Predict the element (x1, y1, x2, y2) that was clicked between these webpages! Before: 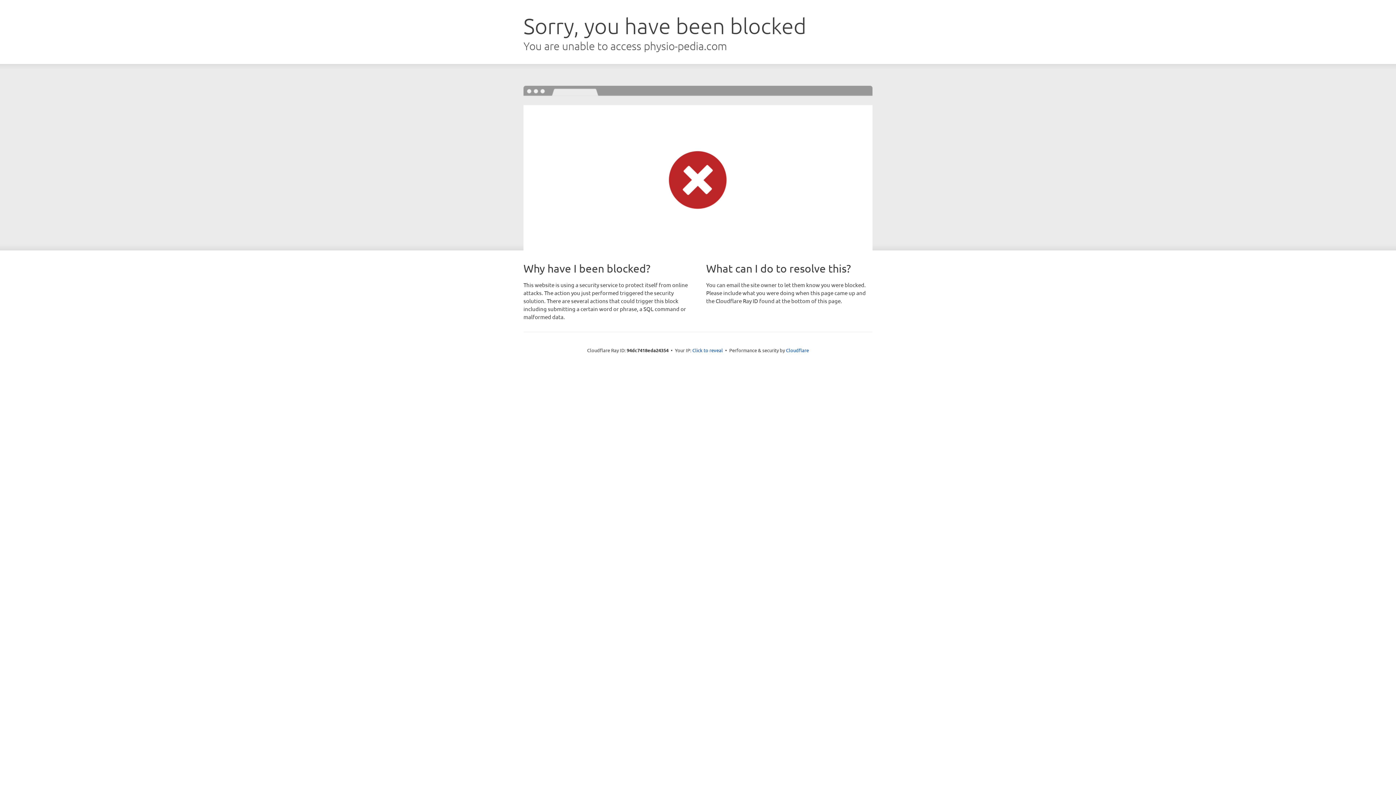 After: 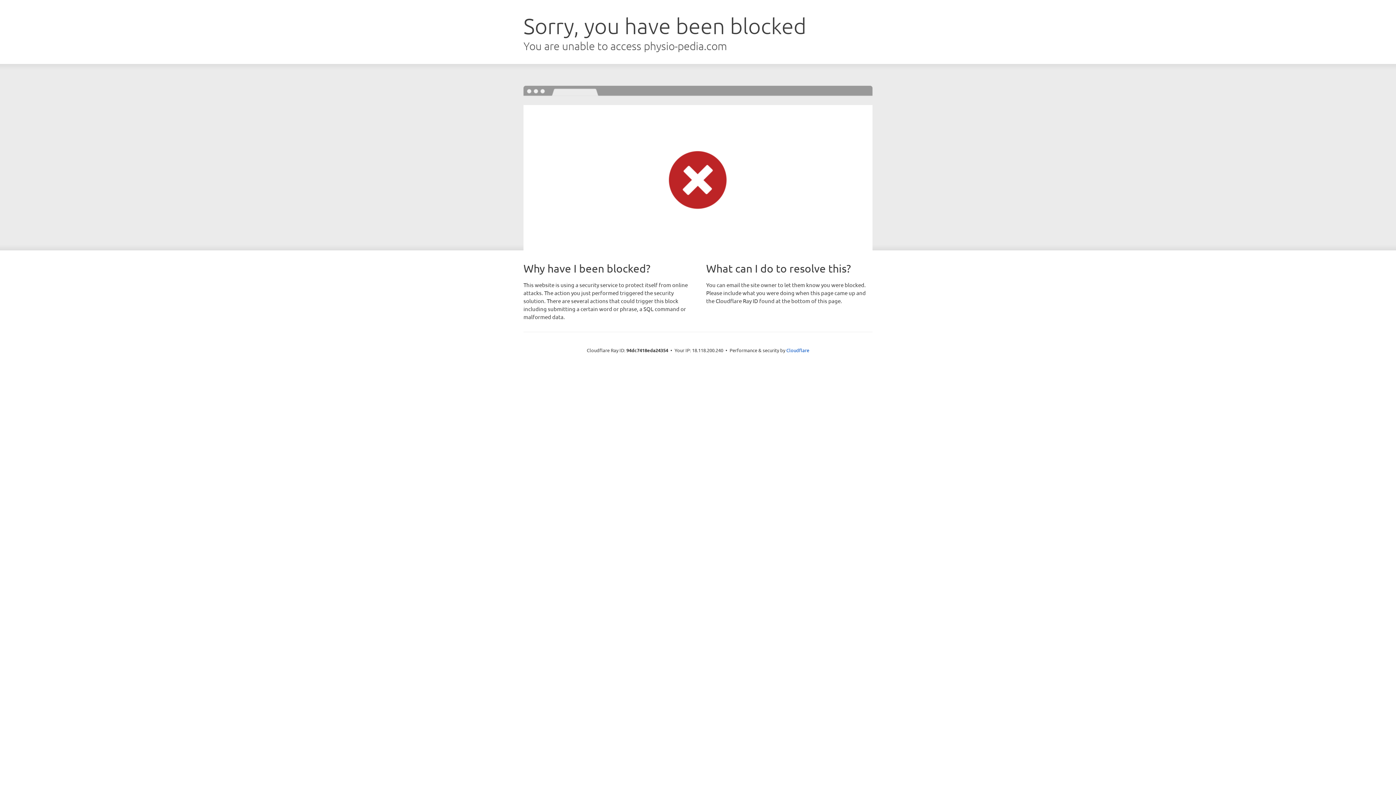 Action: bbox: (692, 346, 723, 353) label: Click to reveal